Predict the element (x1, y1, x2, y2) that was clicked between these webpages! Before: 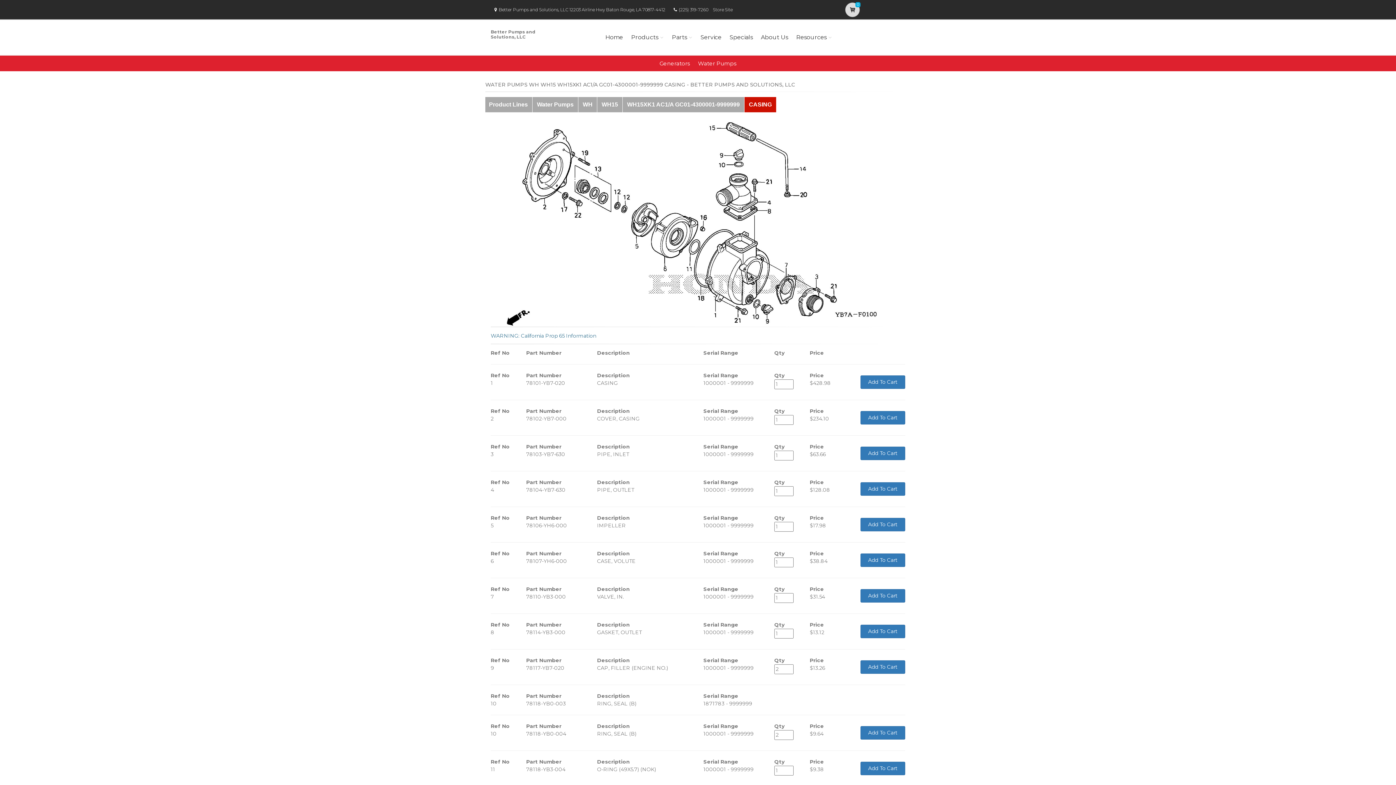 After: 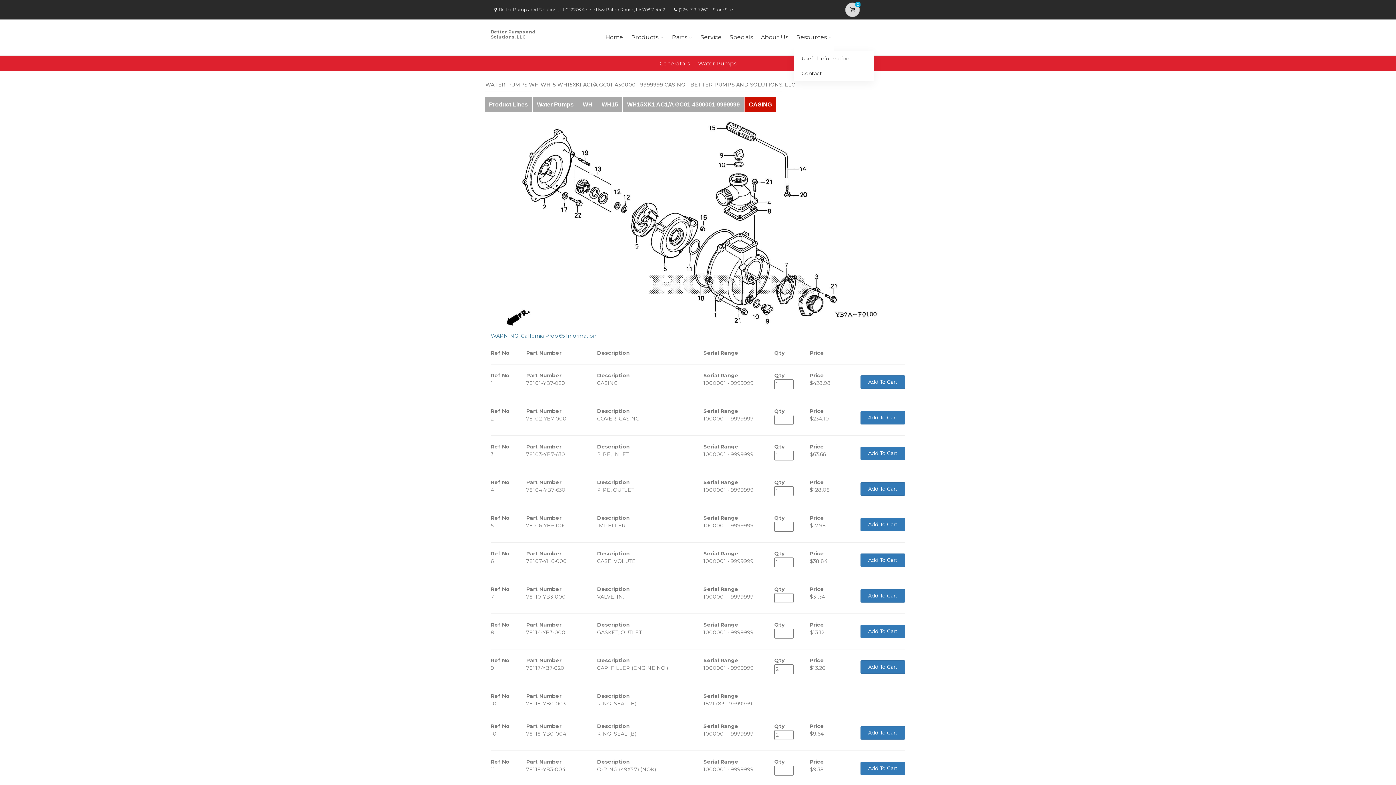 Action: label: Resources bbox: (794, 23, 834, 51)